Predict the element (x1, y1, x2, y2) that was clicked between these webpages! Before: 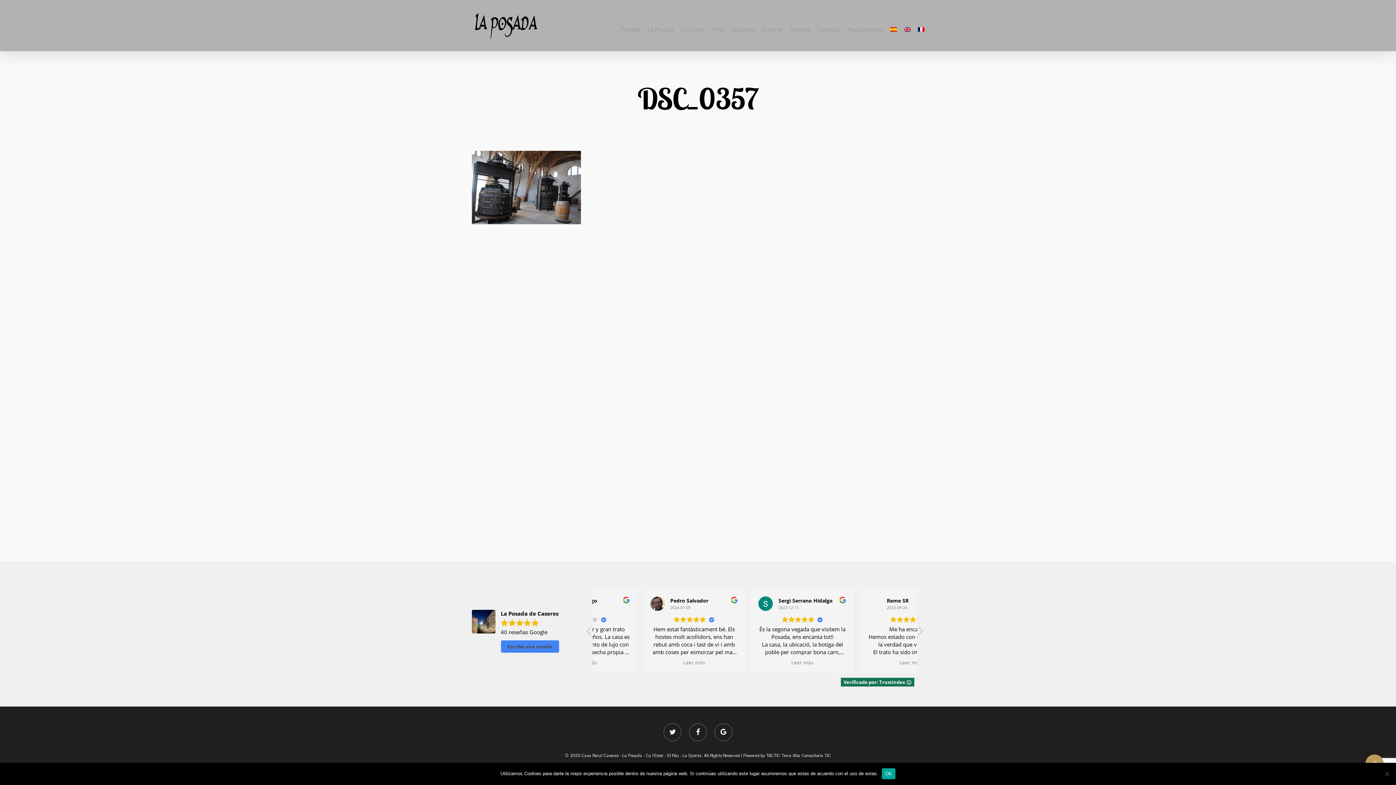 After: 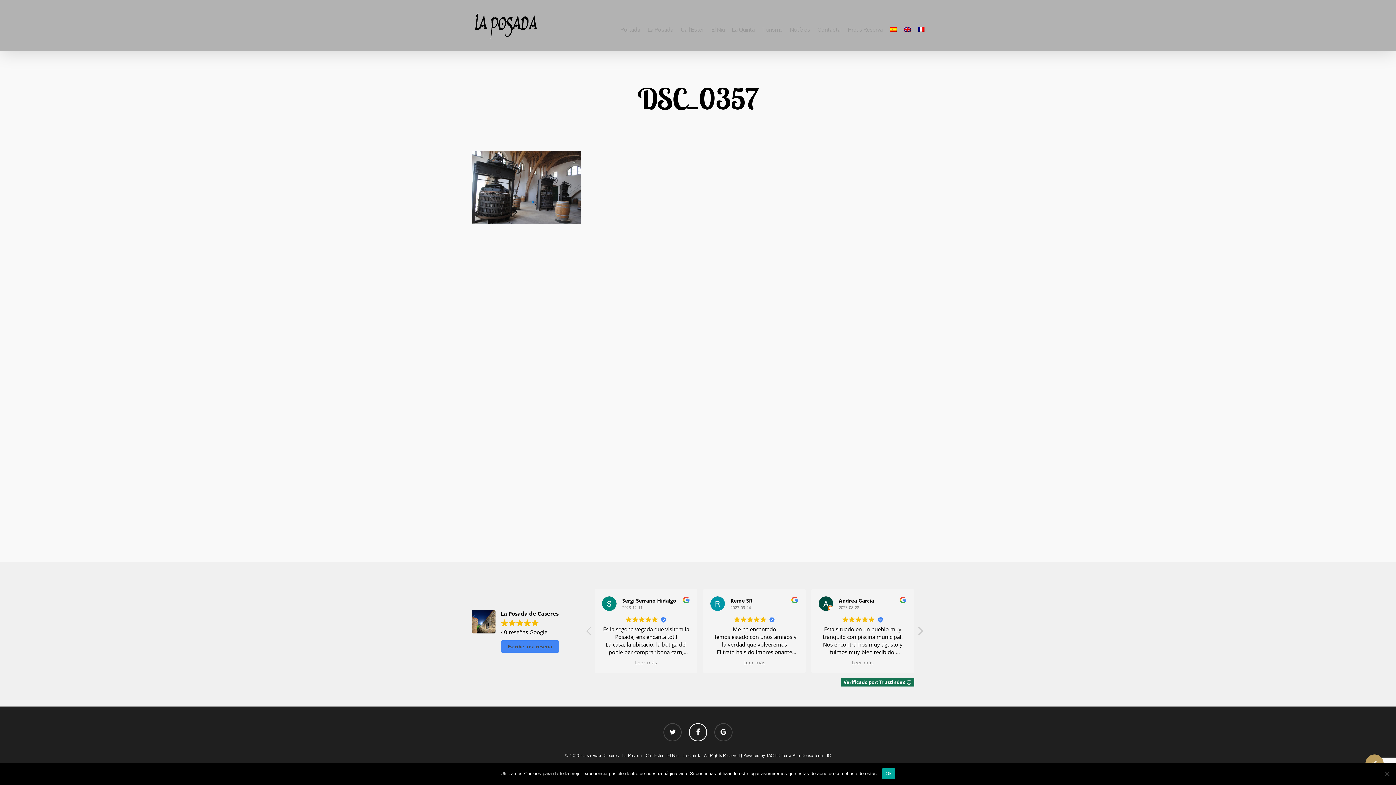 Action: label: facebook bbox: (689, 723, 707, 741)